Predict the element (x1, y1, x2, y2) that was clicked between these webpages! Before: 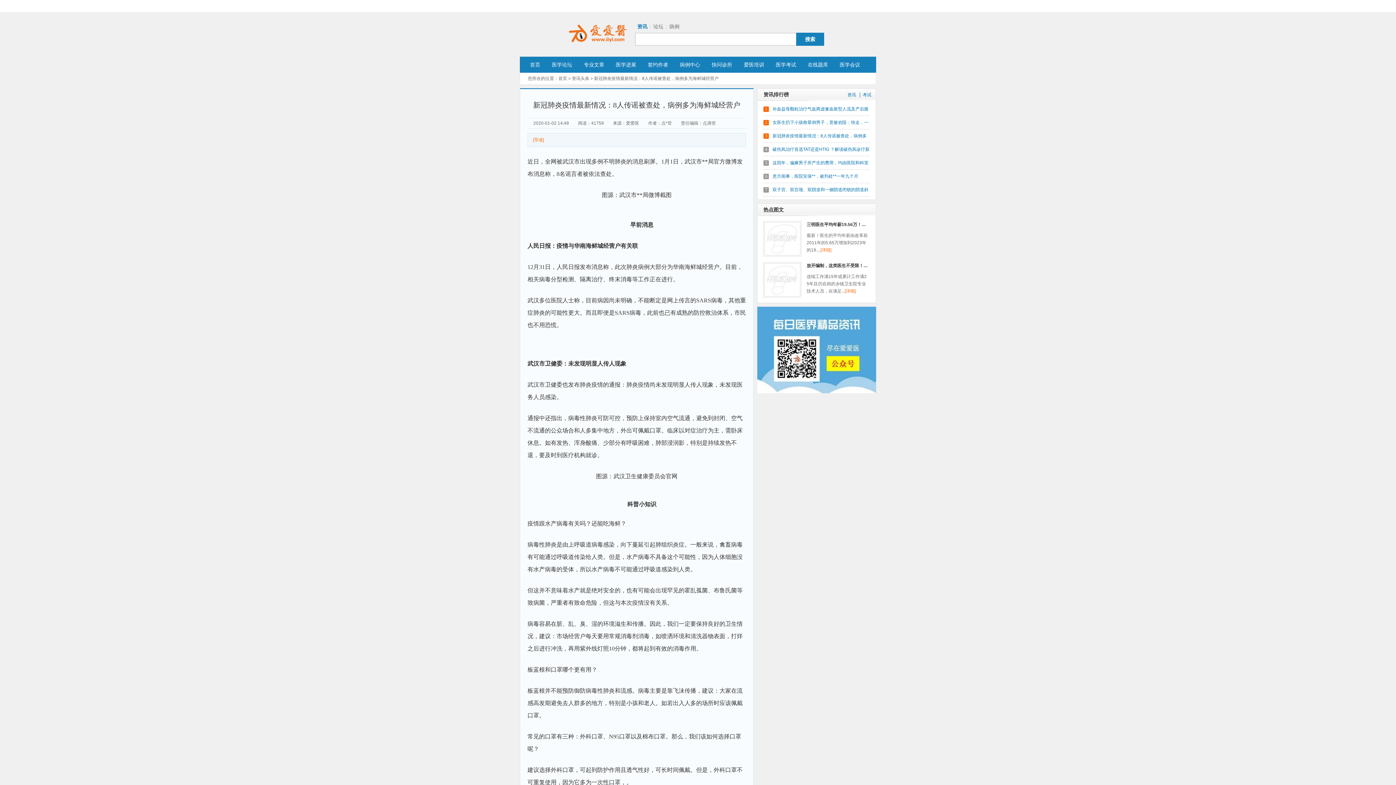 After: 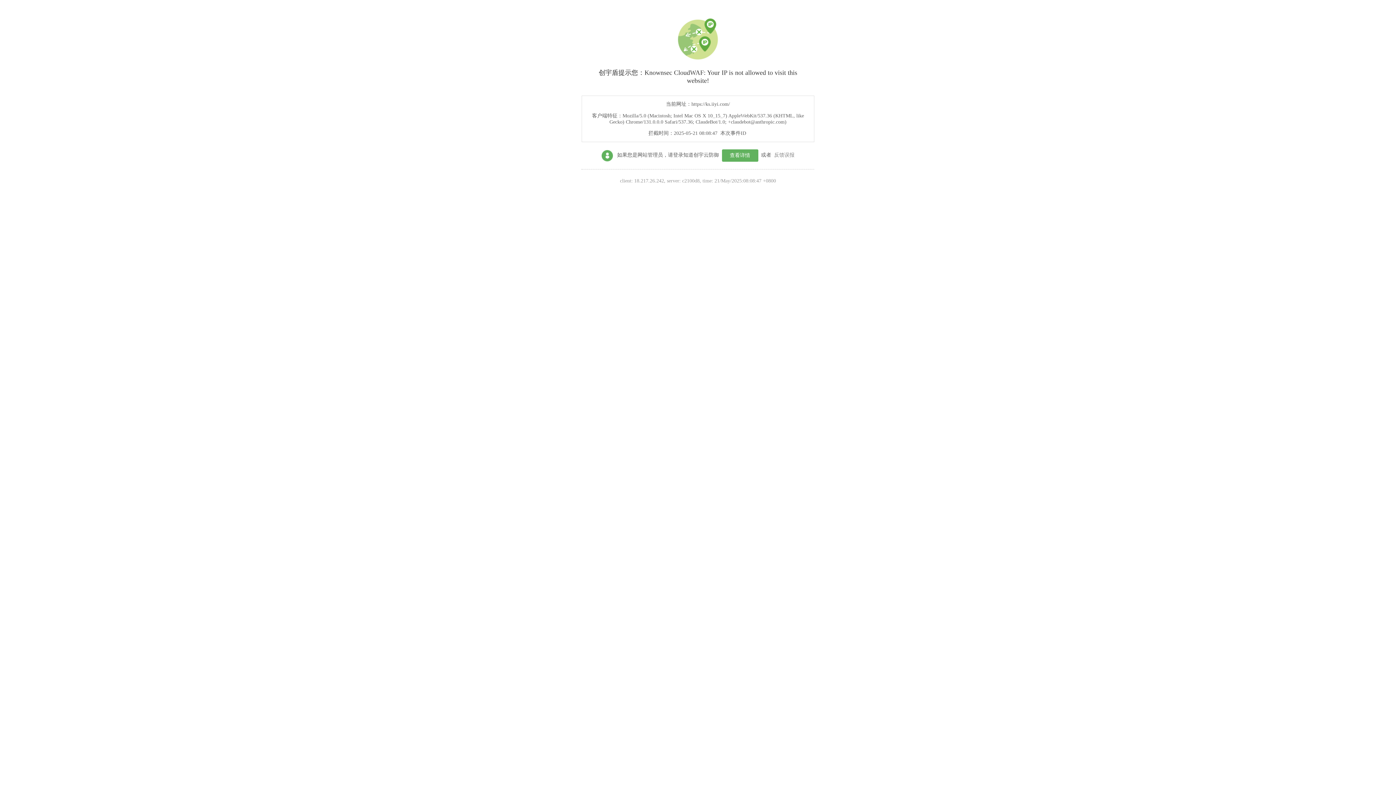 Action: label: 考试 bbox: (860, 92, 875, 97)